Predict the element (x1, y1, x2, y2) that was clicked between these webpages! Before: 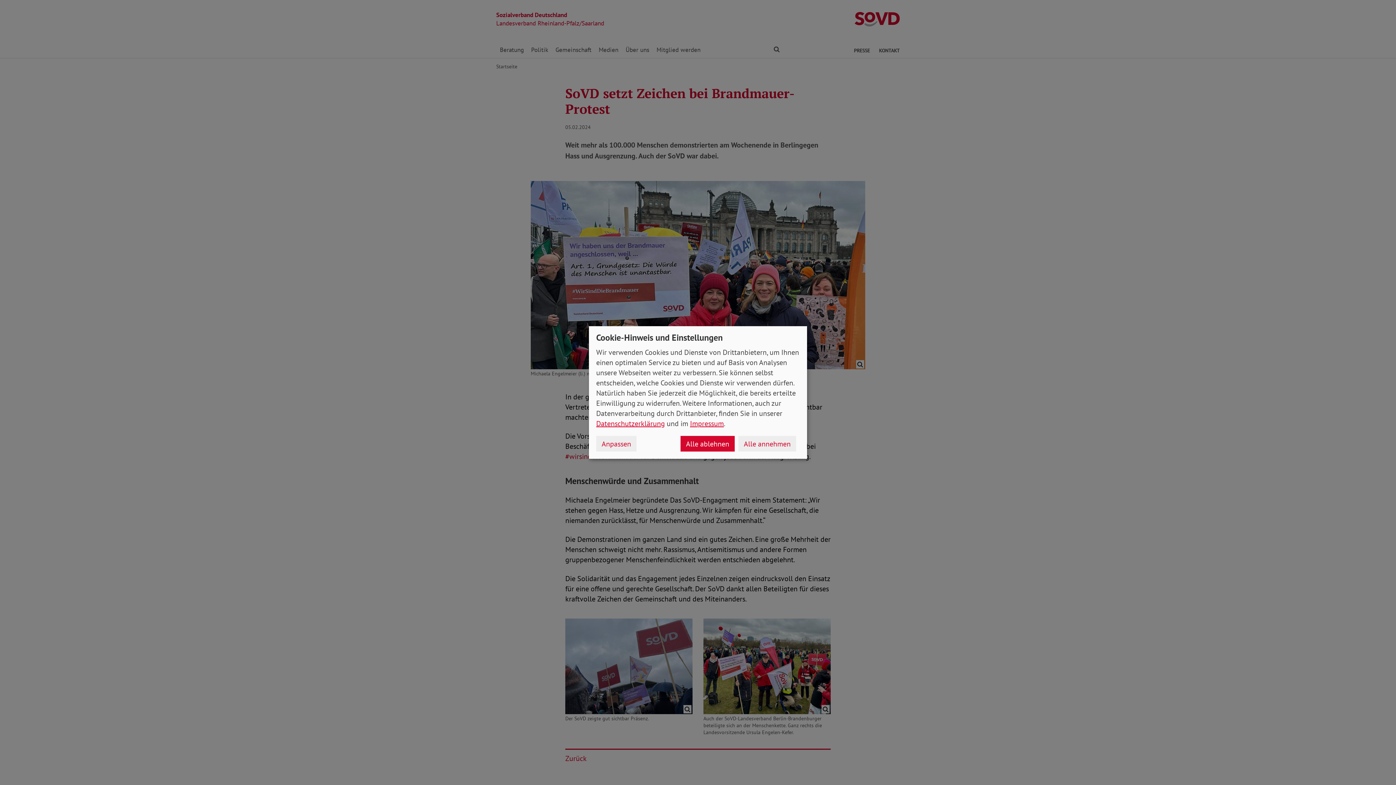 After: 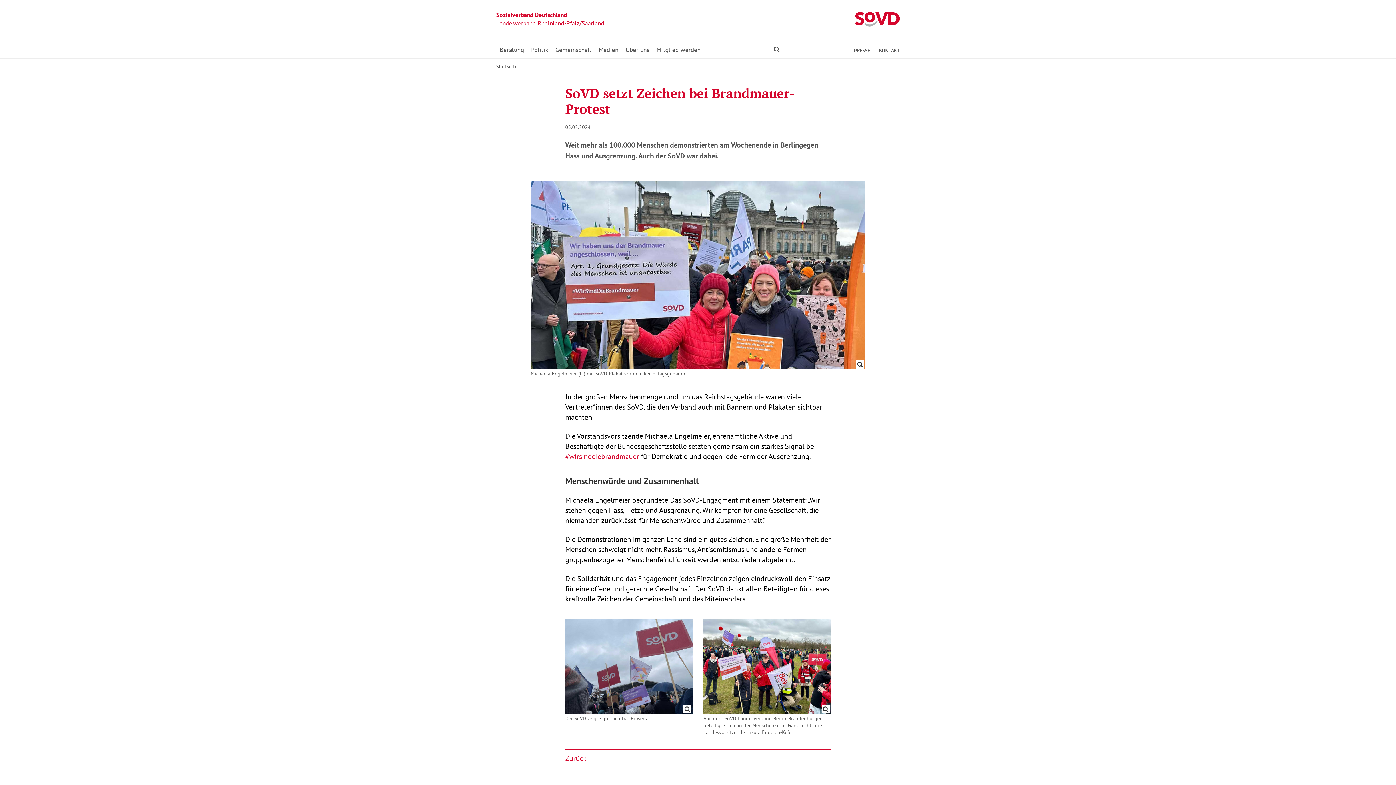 Action: bbox: (680, 436, 734, 451) label: Alle ablehnen